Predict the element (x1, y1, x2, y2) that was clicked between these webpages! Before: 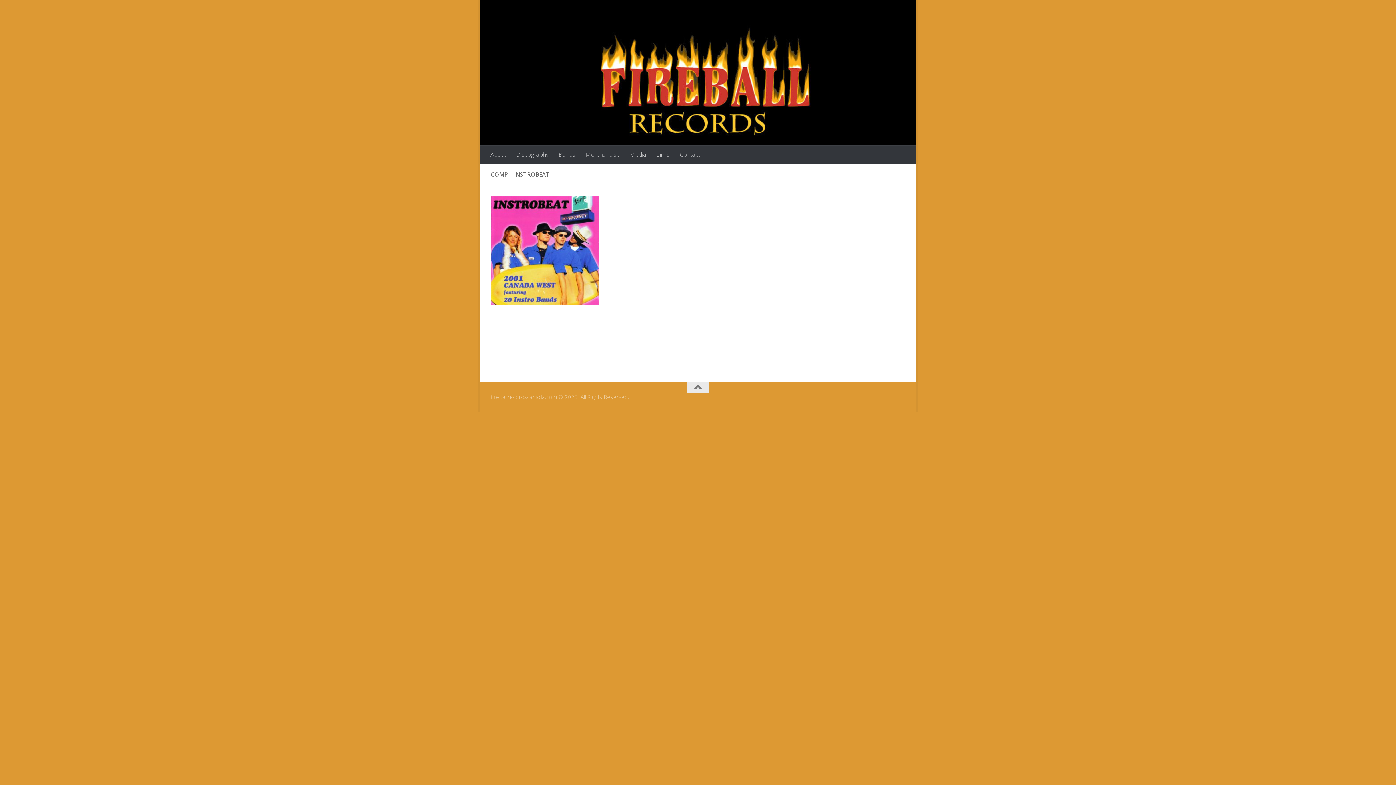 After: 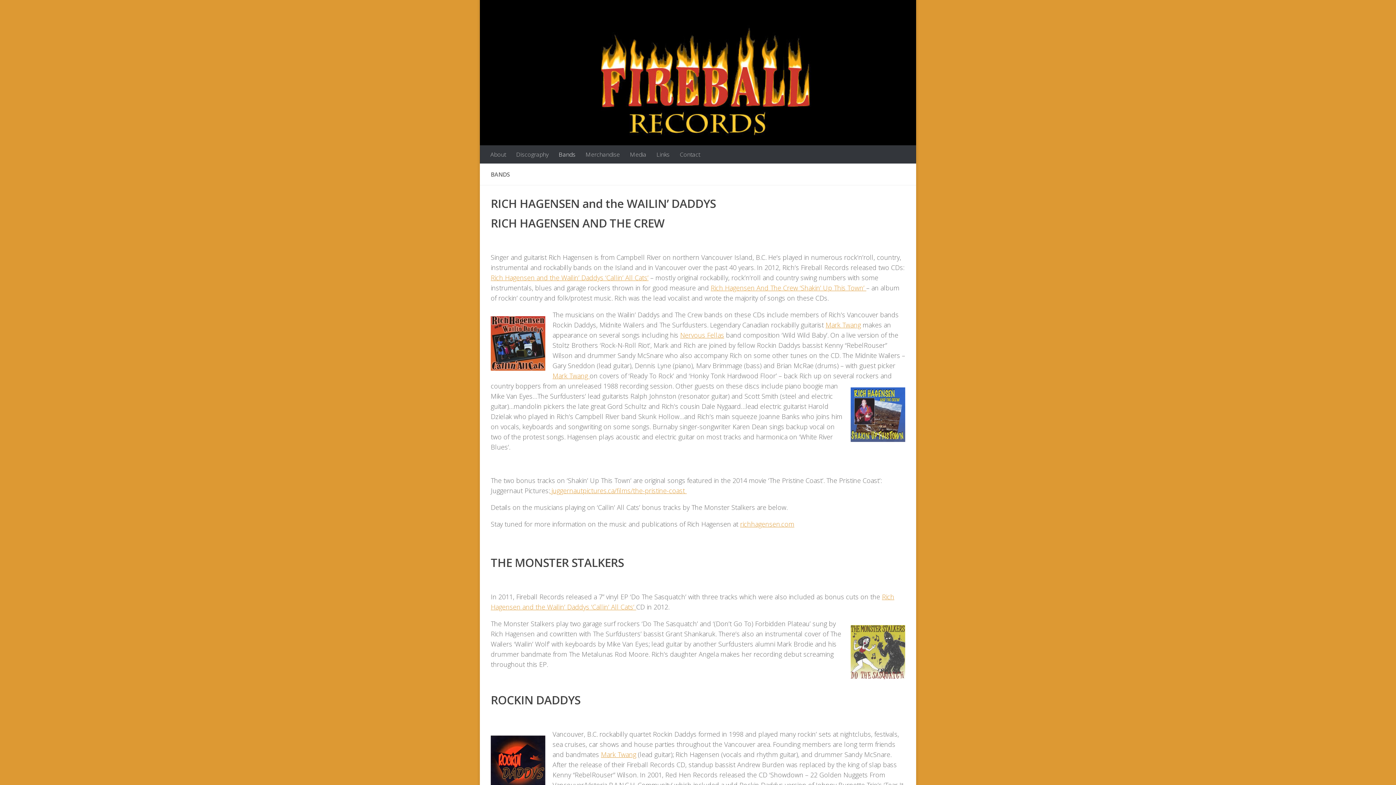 Action: bbox: (553, 145, 580, 163) label: Bands